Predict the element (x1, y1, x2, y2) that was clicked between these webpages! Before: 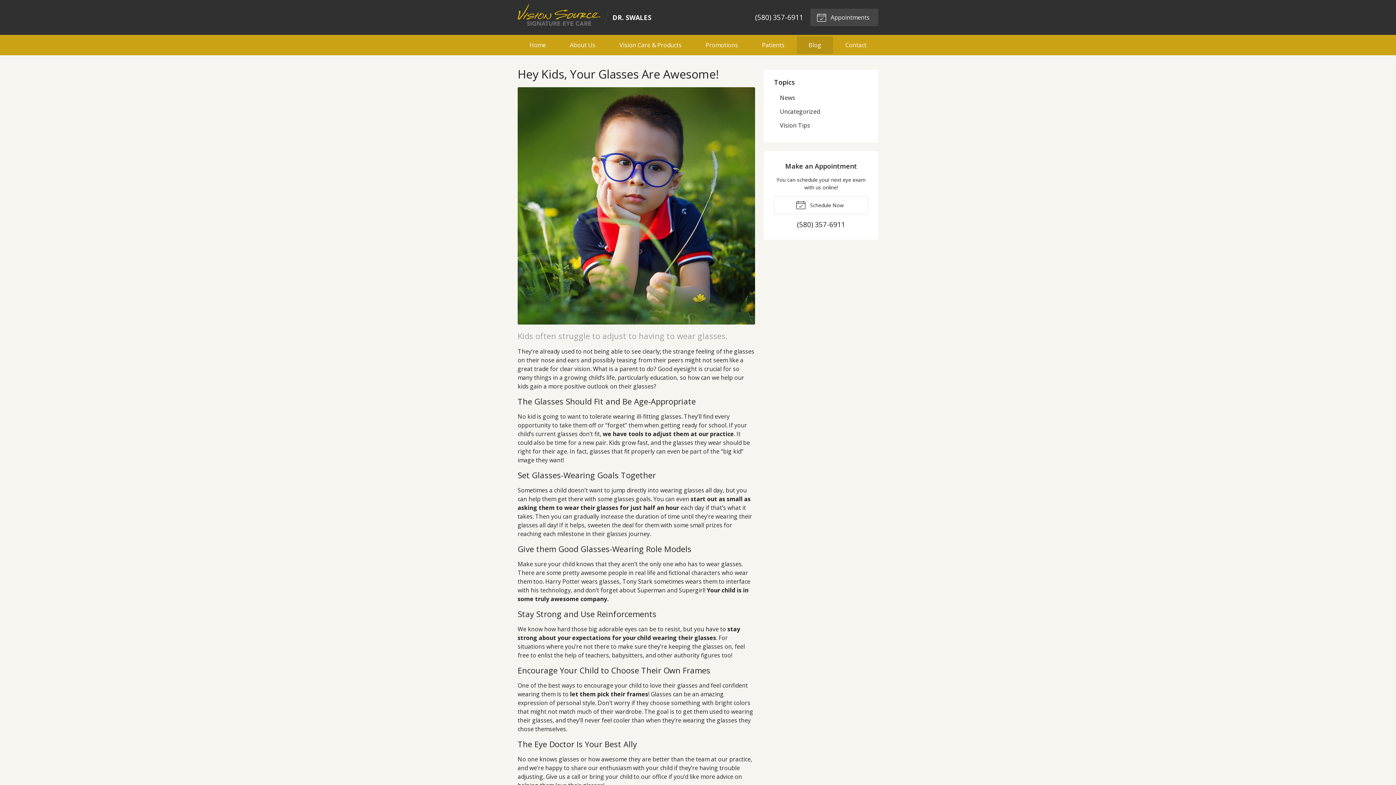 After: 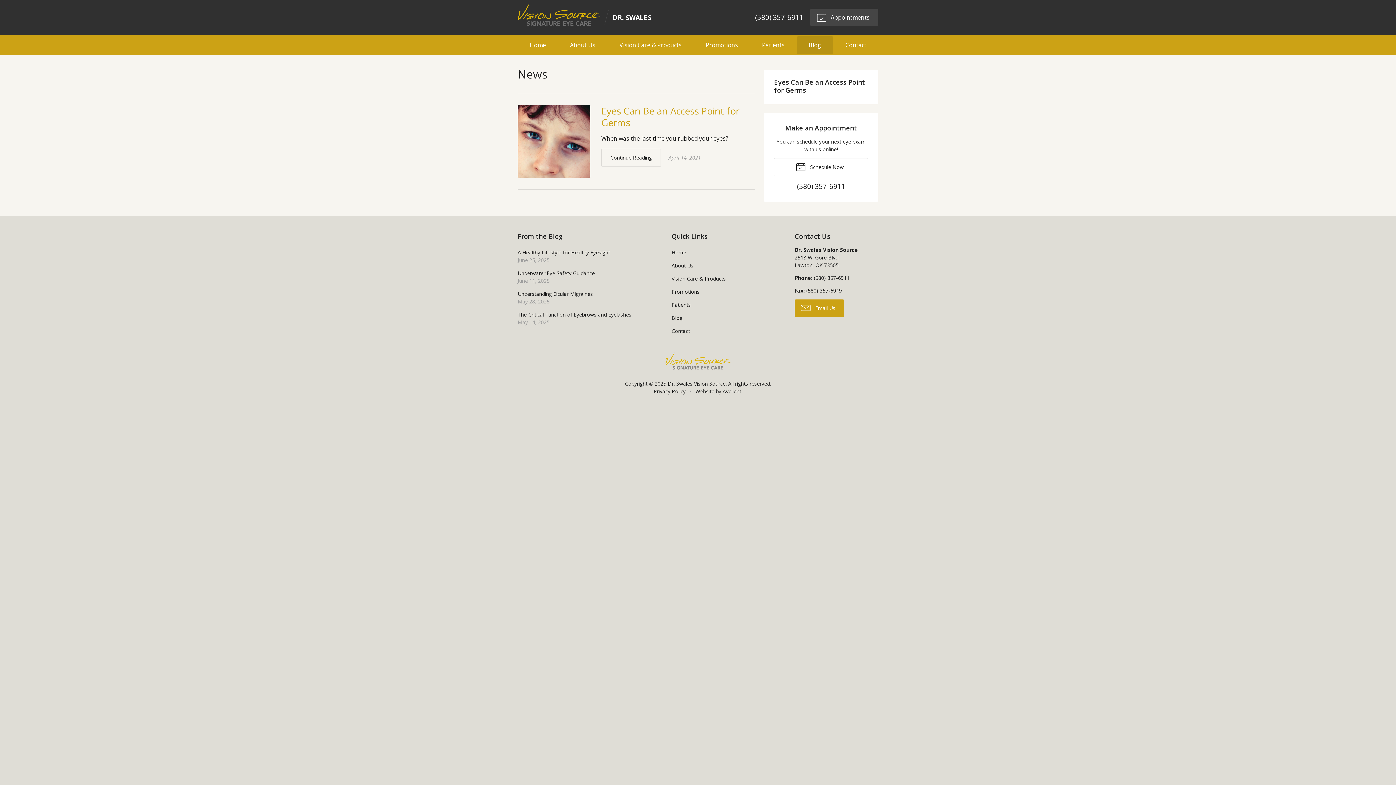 Action: label: News bbox: (774, 91, 868, 104)